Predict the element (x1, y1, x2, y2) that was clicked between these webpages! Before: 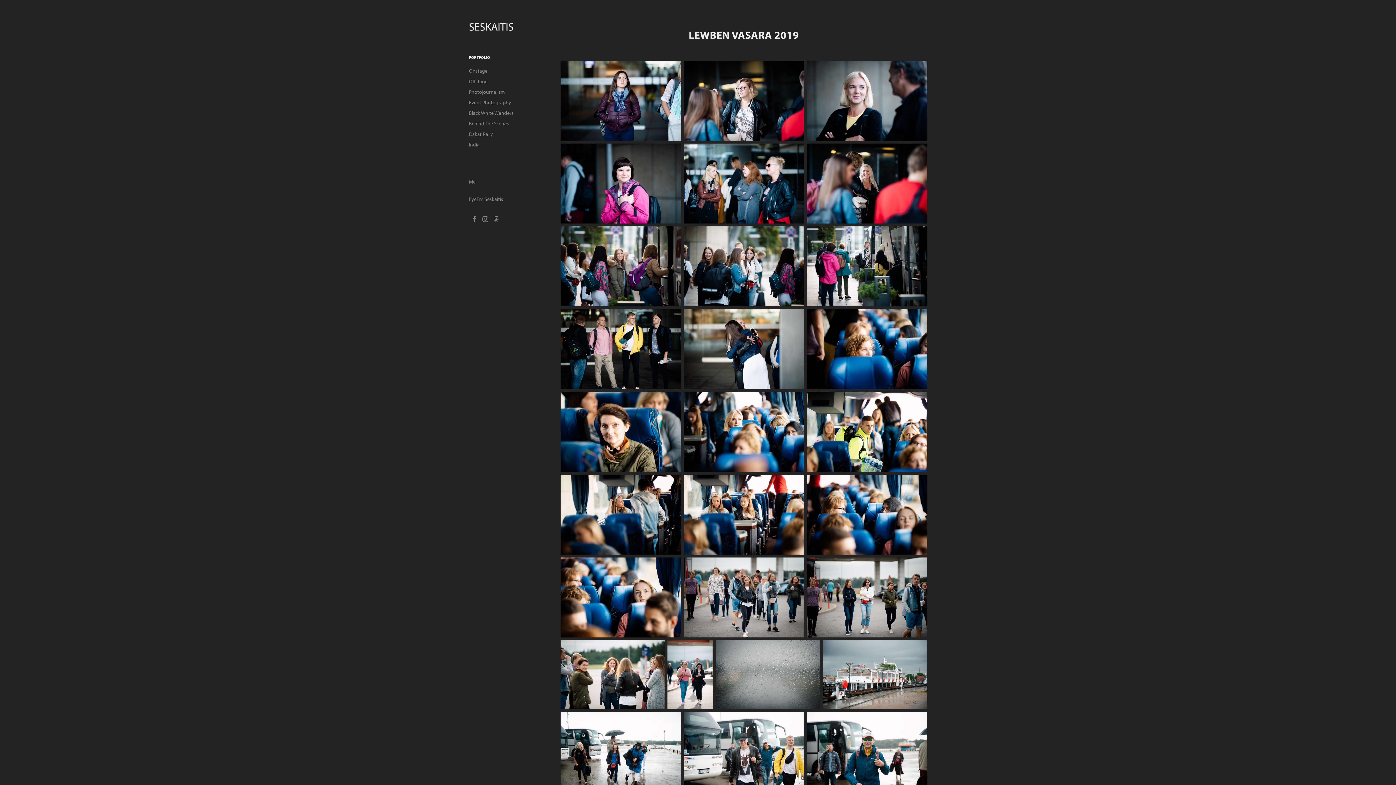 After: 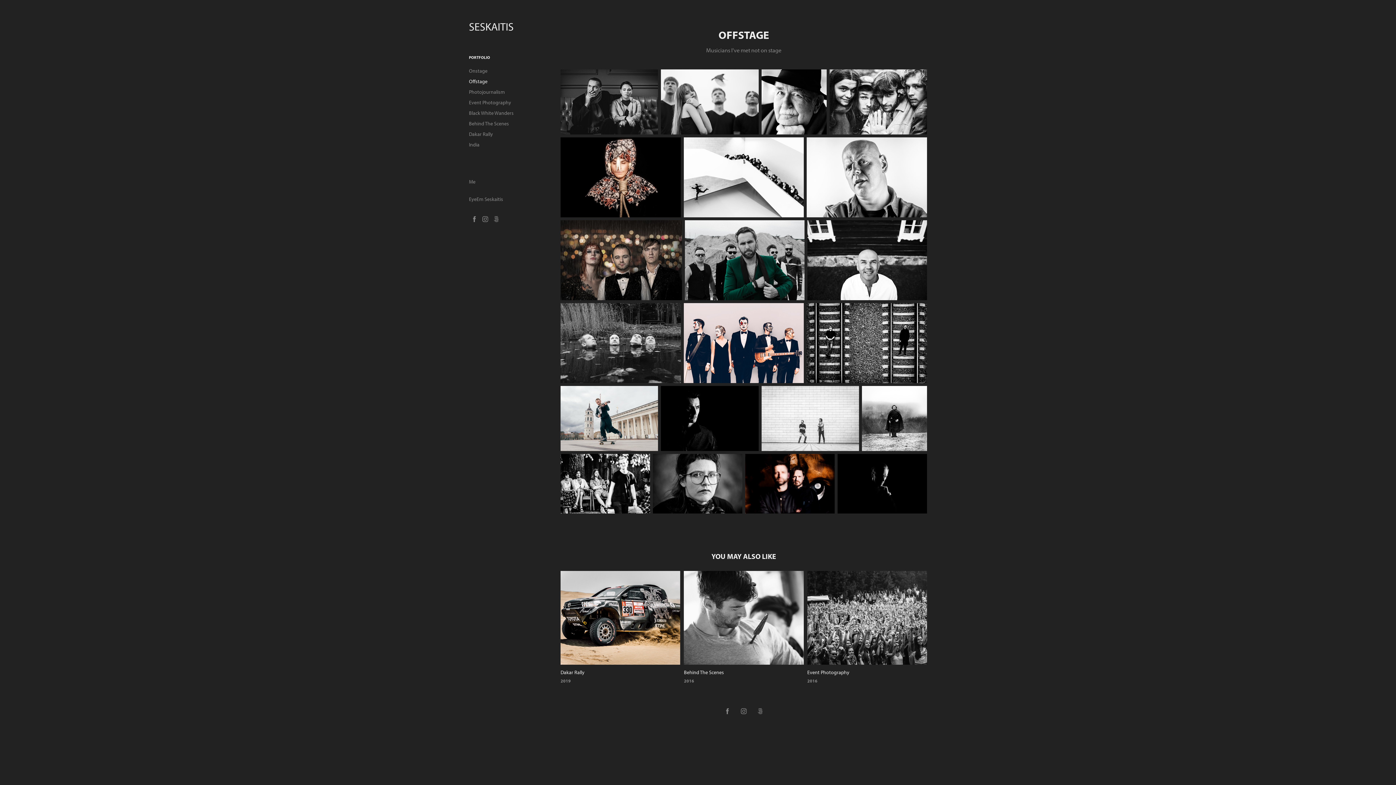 Action: label: Offstage bbox: (469, 78, 487, 84)